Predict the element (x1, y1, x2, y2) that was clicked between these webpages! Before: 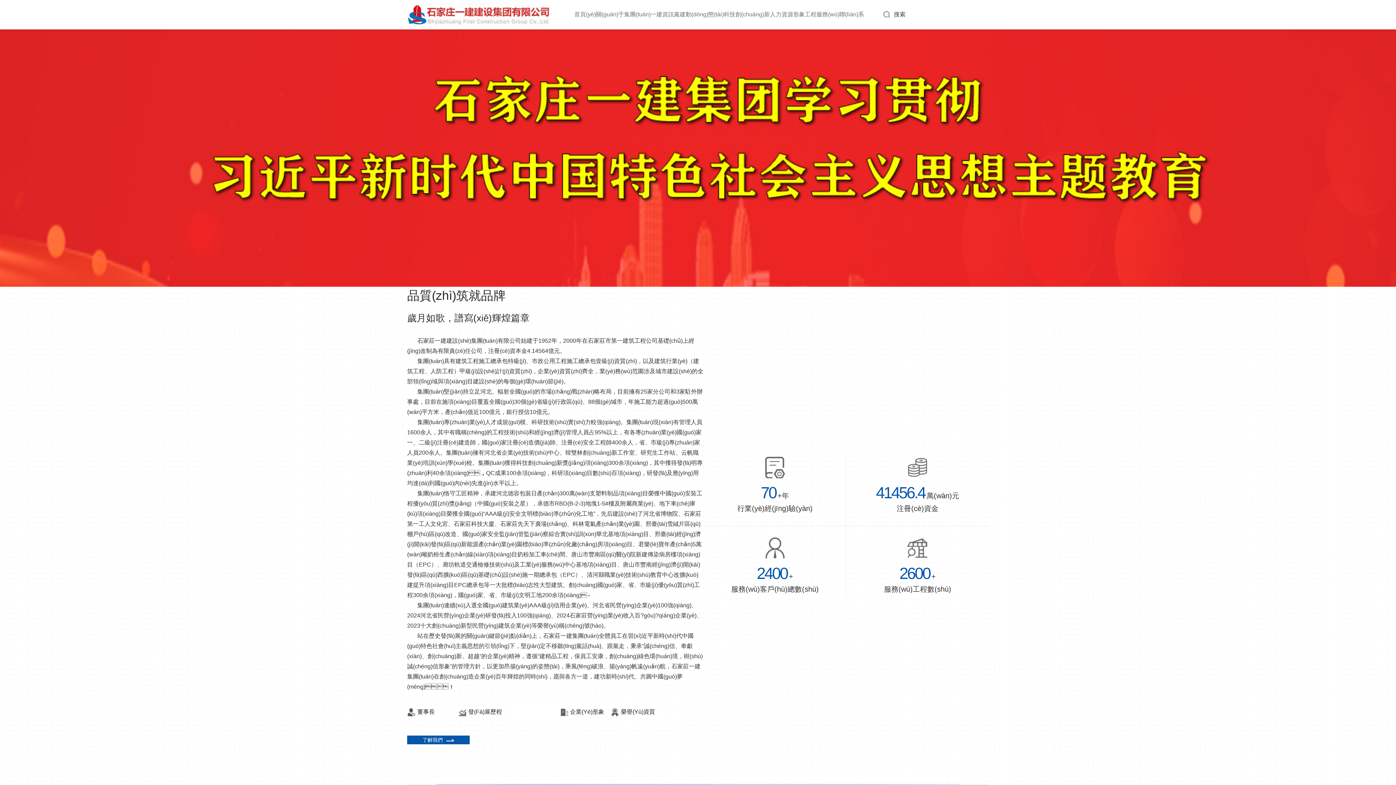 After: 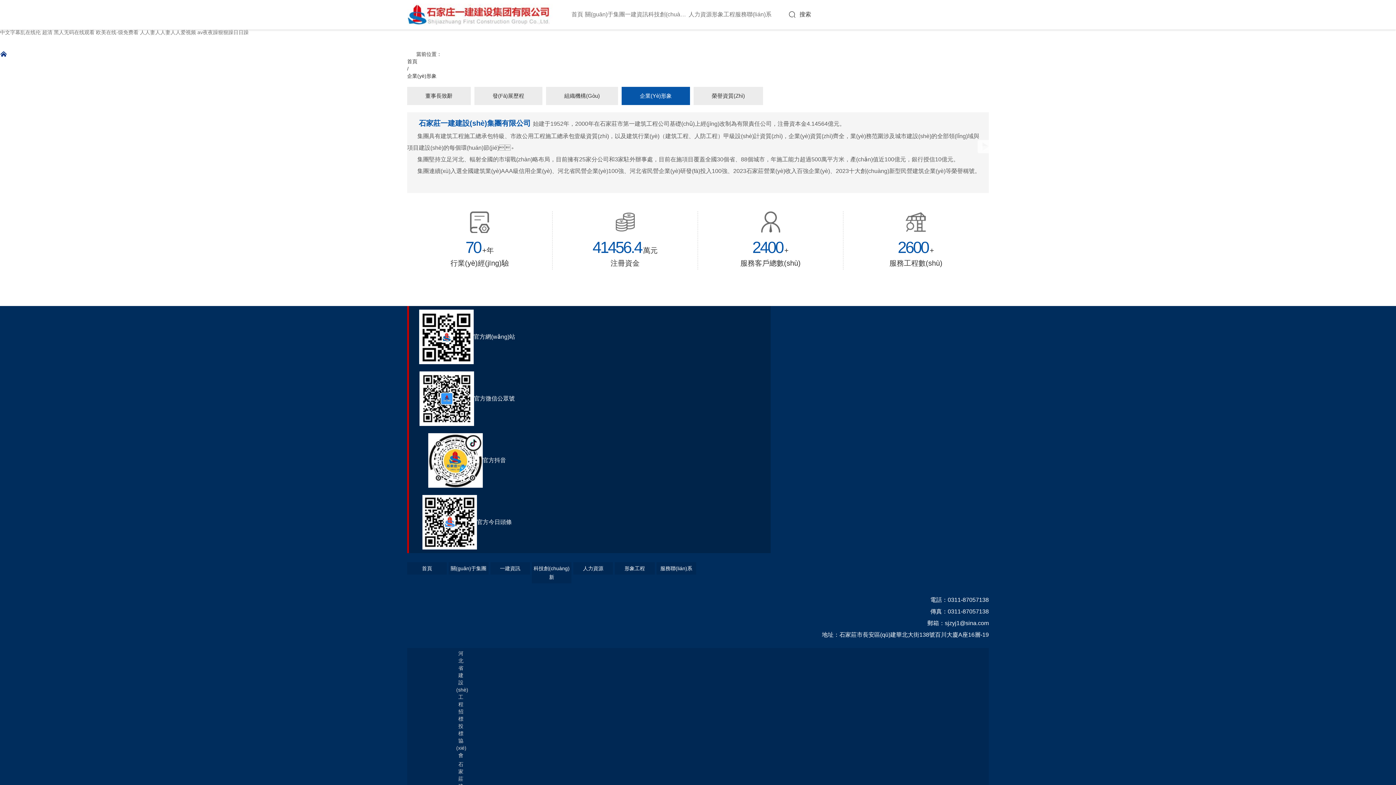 Action: bbox: (450, 0, 505, 29) label: 關(guān)于集團(tuán)